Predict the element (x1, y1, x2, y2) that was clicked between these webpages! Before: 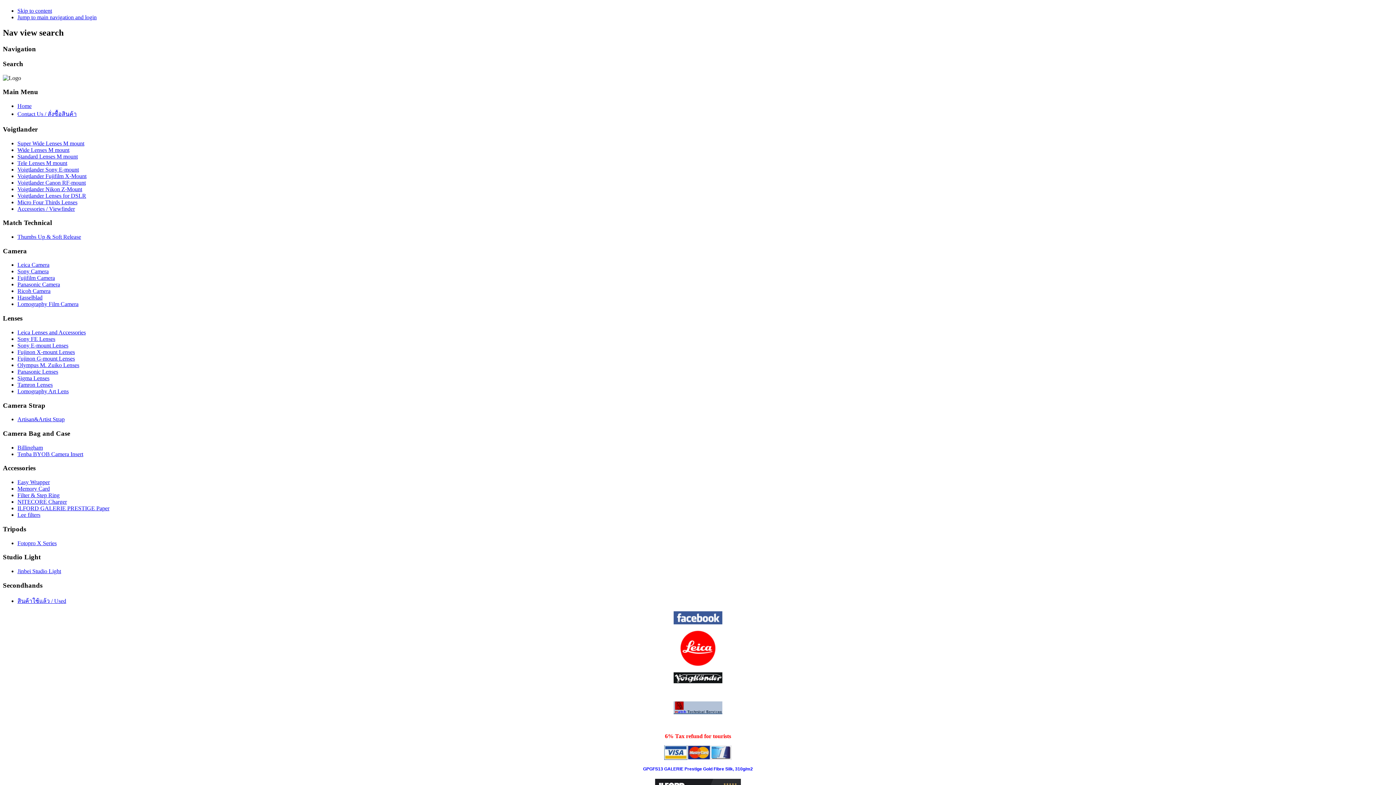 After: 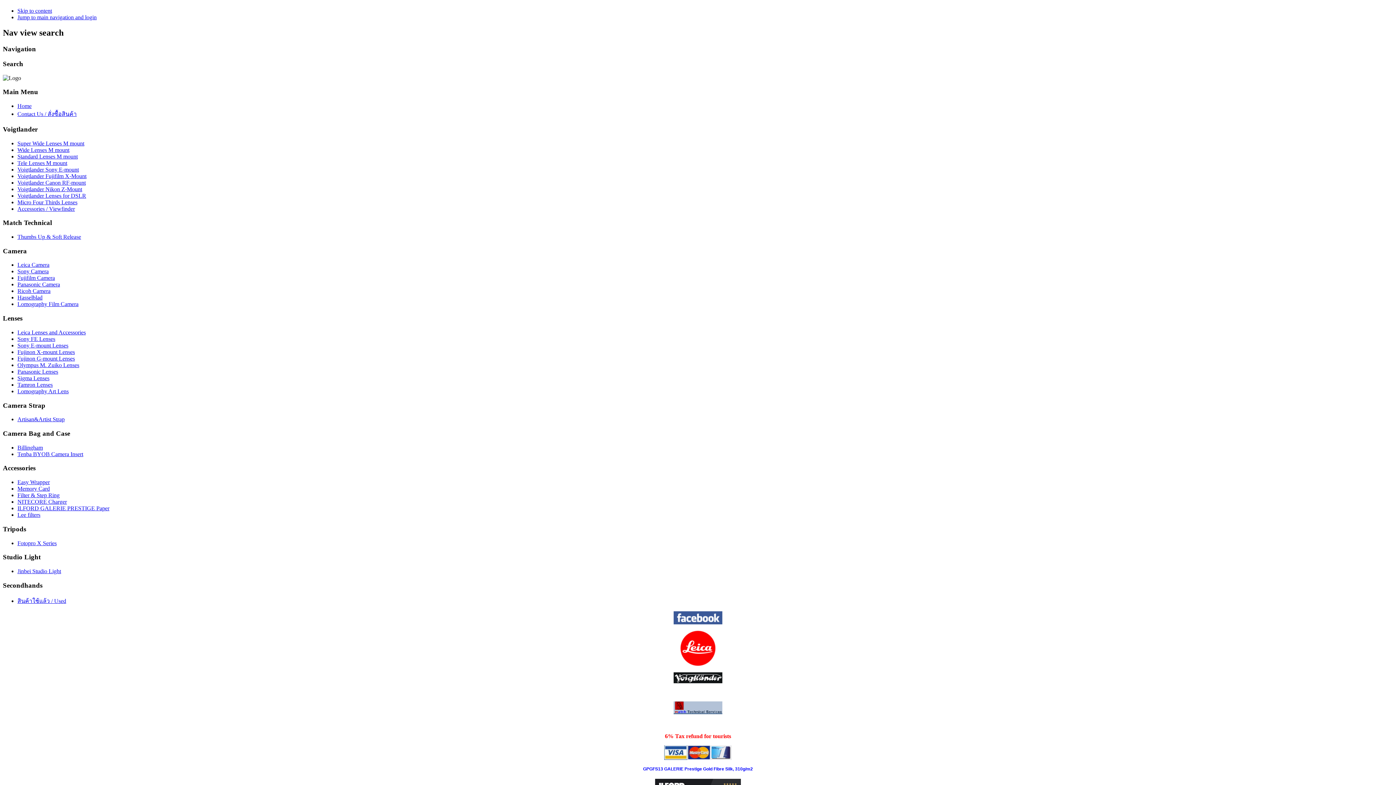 Action: bbox: (680, 661, 716, 667)